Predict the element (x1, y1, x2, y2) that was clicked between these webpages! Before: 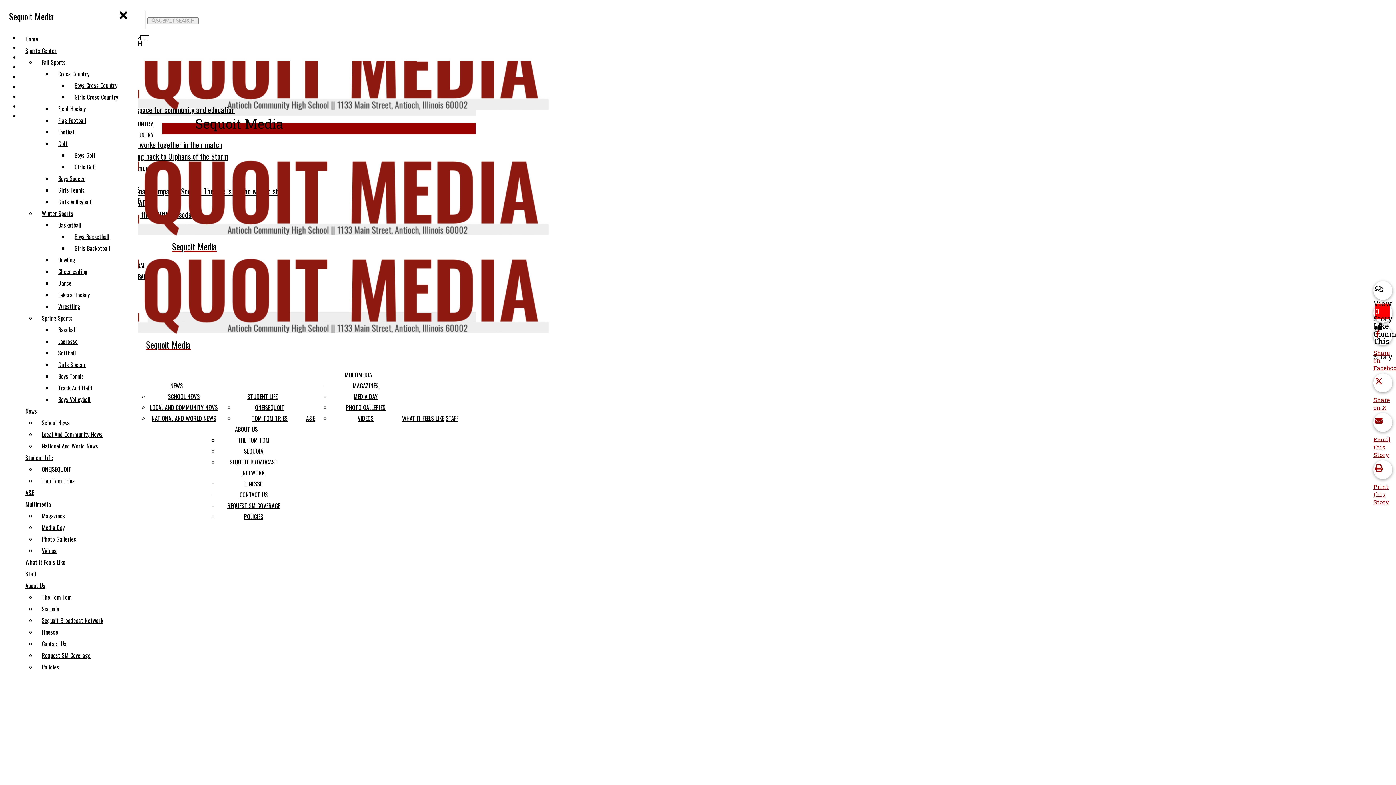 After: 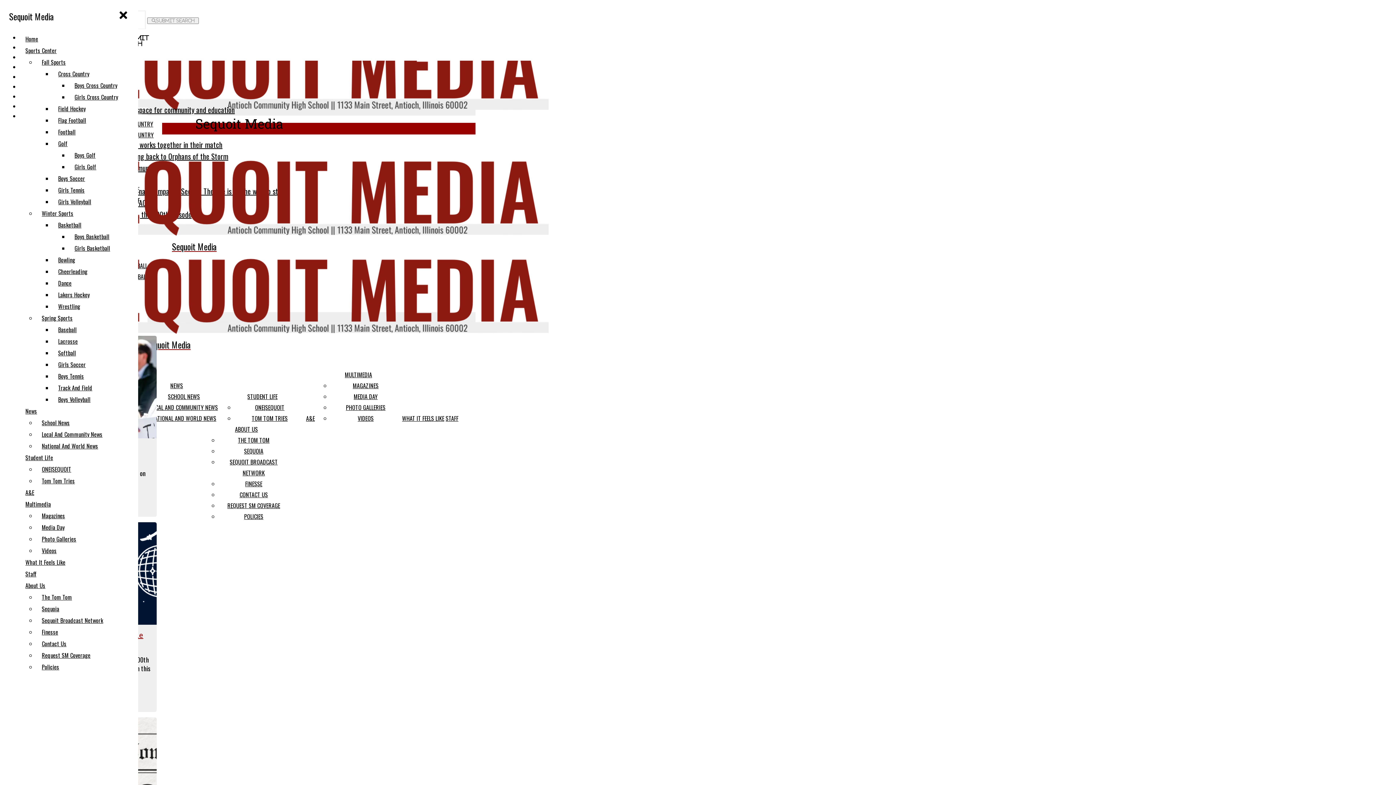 Action: label: NATIONAL AND WORLD NEWS bbox: (151, 414, 216, 422)